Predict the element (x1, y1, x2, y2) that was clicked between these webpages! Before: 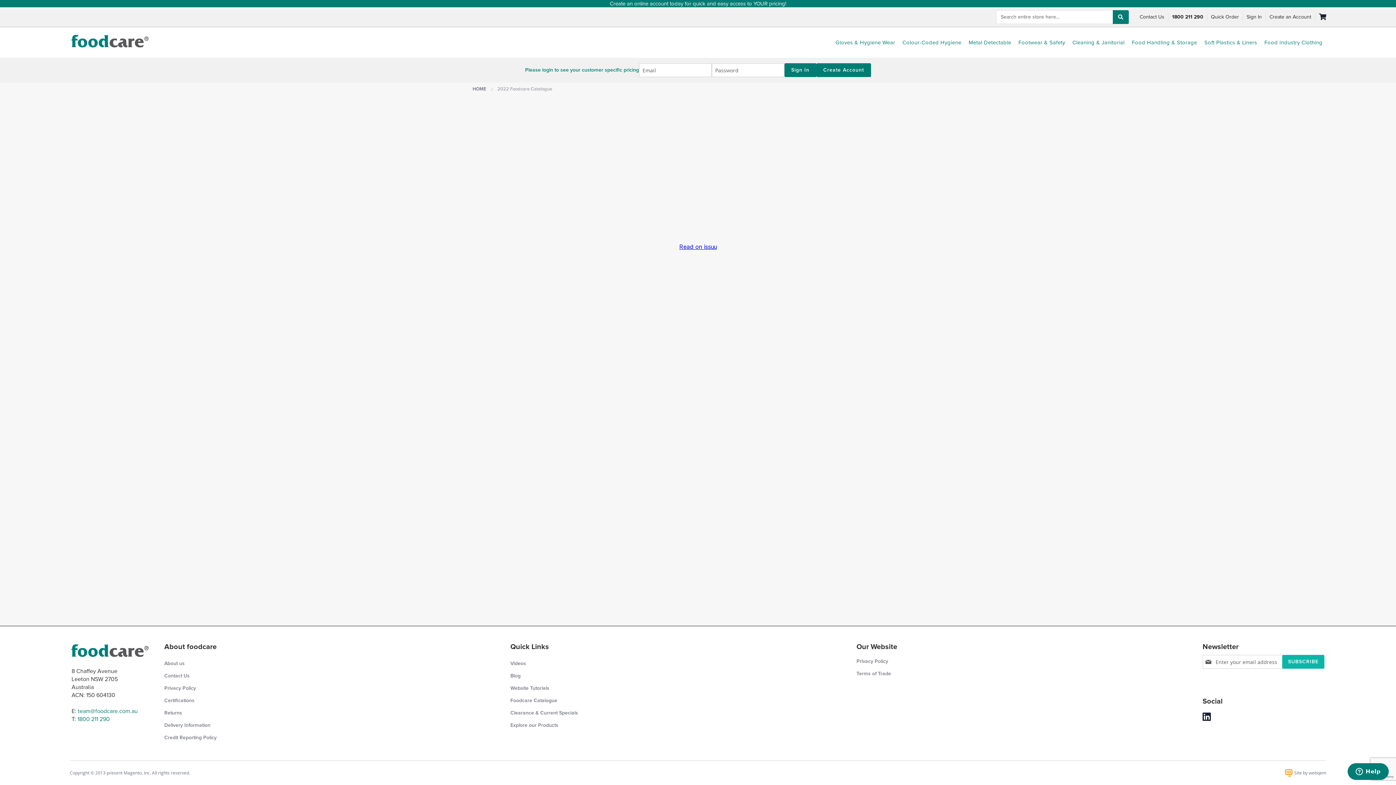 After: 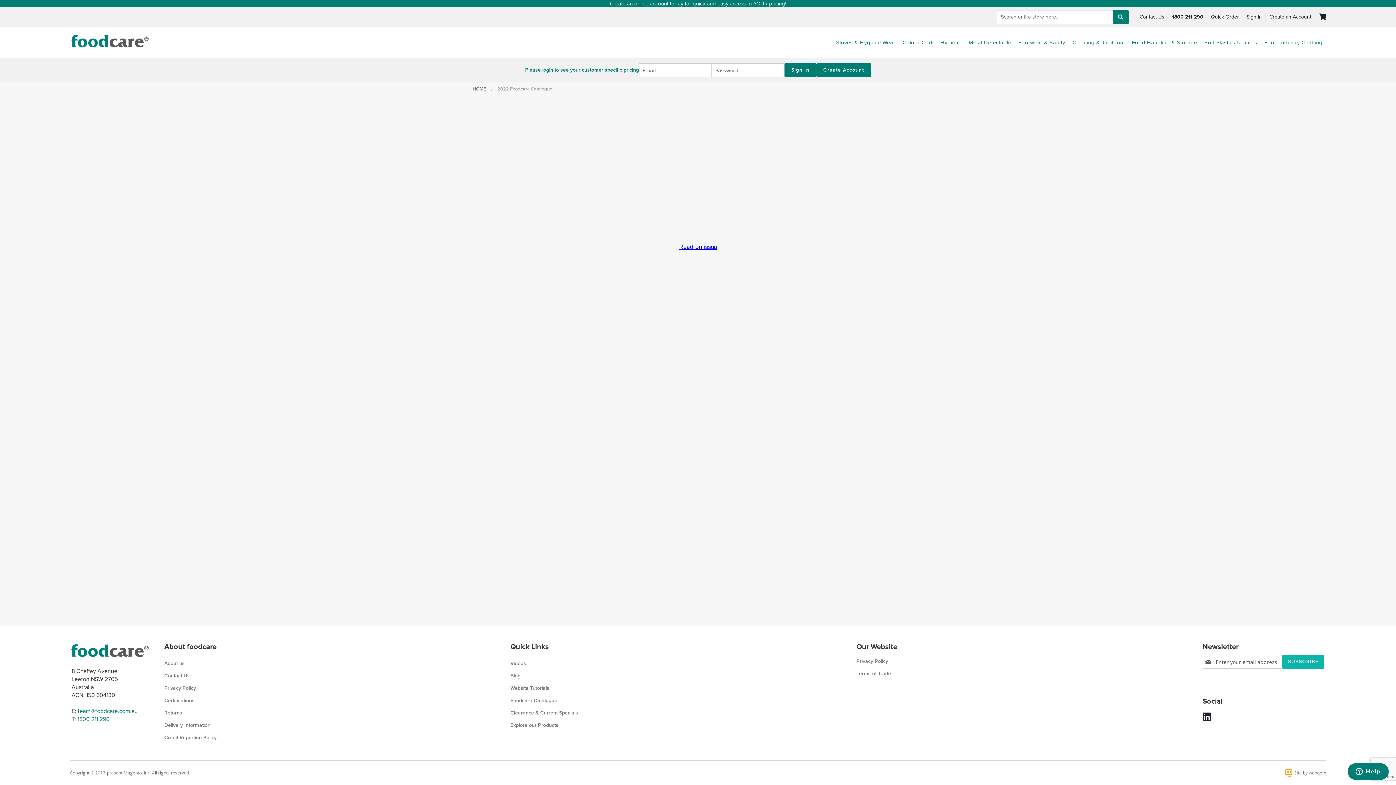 Action: label: 1800 211 290 bbox: (1161, 12, 1200, 21)